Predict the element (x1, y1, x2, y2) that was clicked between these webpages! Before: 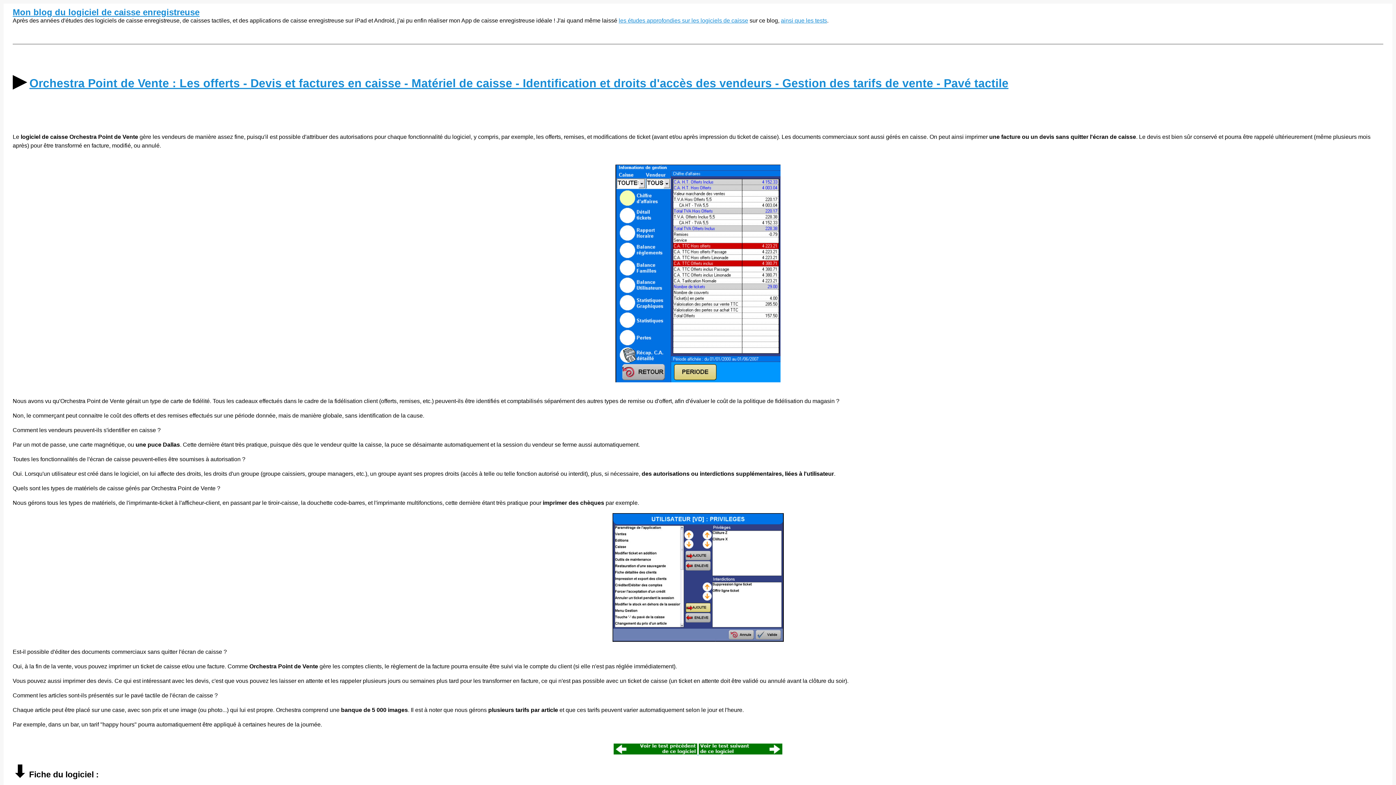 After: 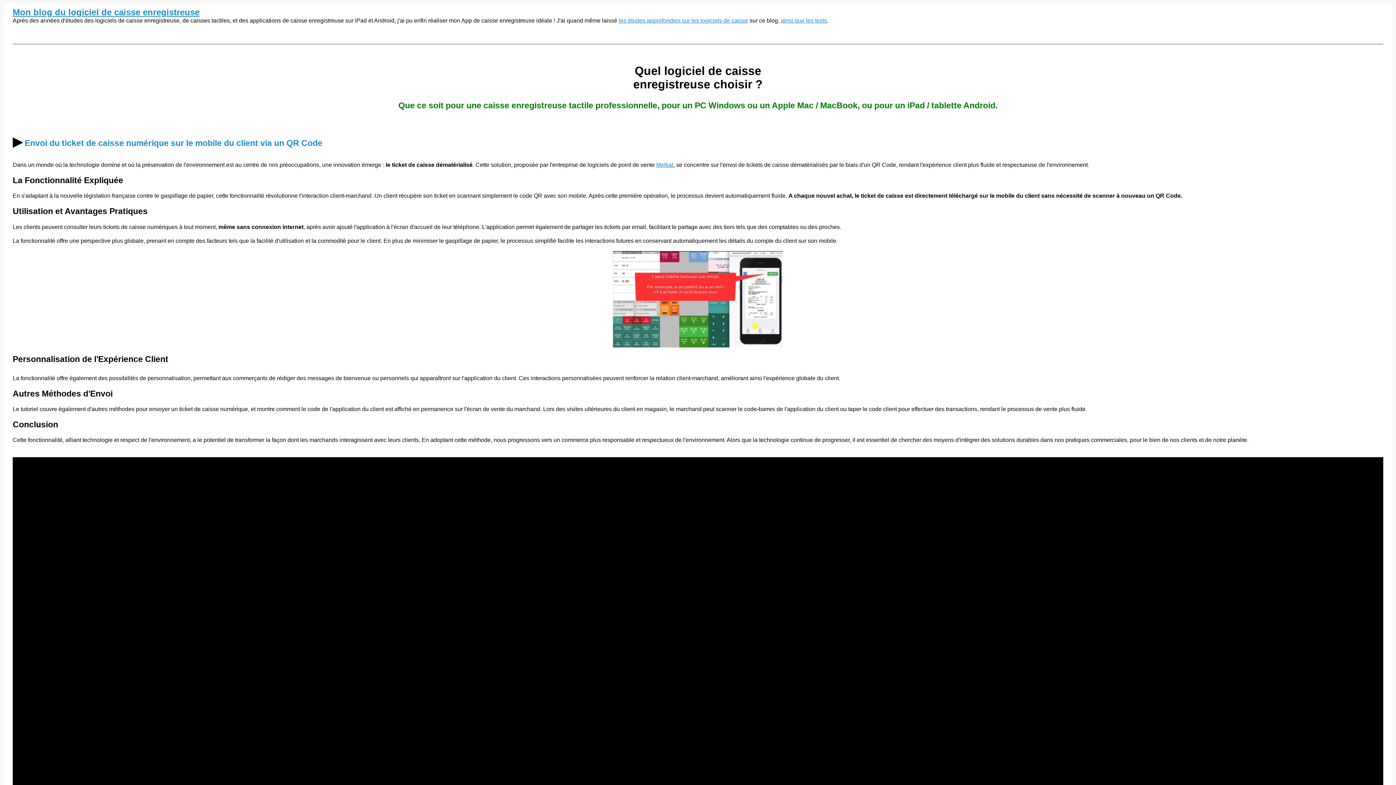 Action: label: Mon blog du logiciel de caisse enregistreuse bbox: (12, 7, 199, 17)